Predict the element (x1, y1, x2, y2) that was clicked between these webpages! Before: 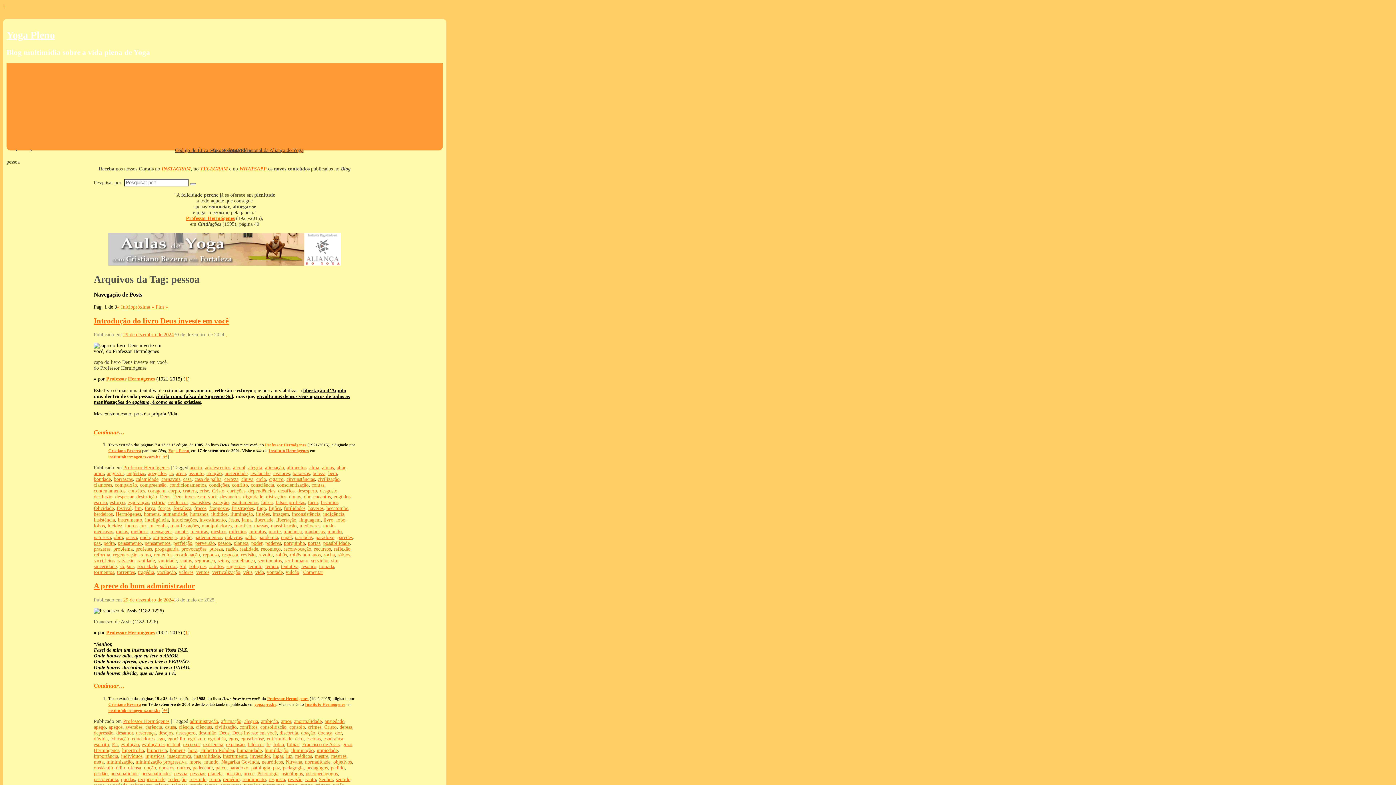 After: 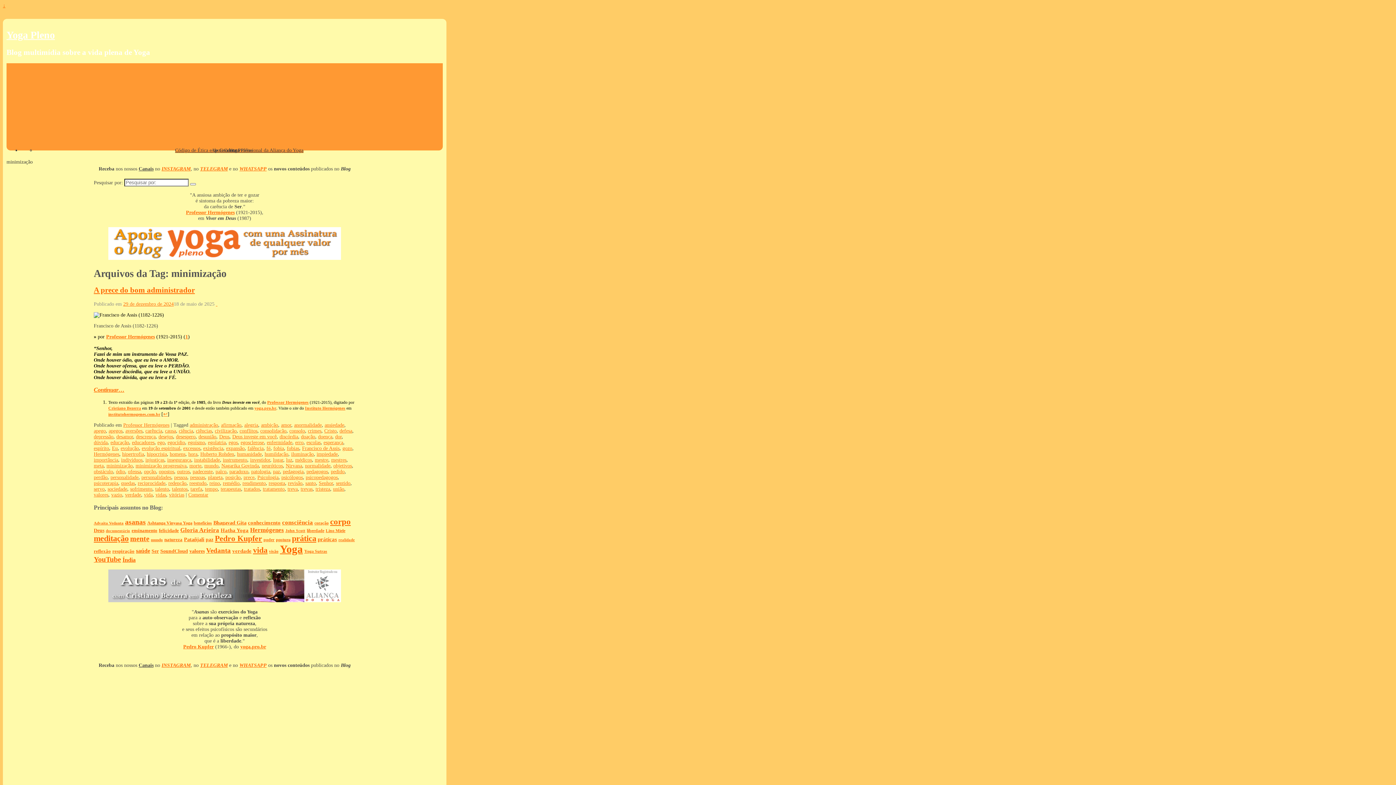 Action: bbox: (106, 759, 132, 764) label: minimização